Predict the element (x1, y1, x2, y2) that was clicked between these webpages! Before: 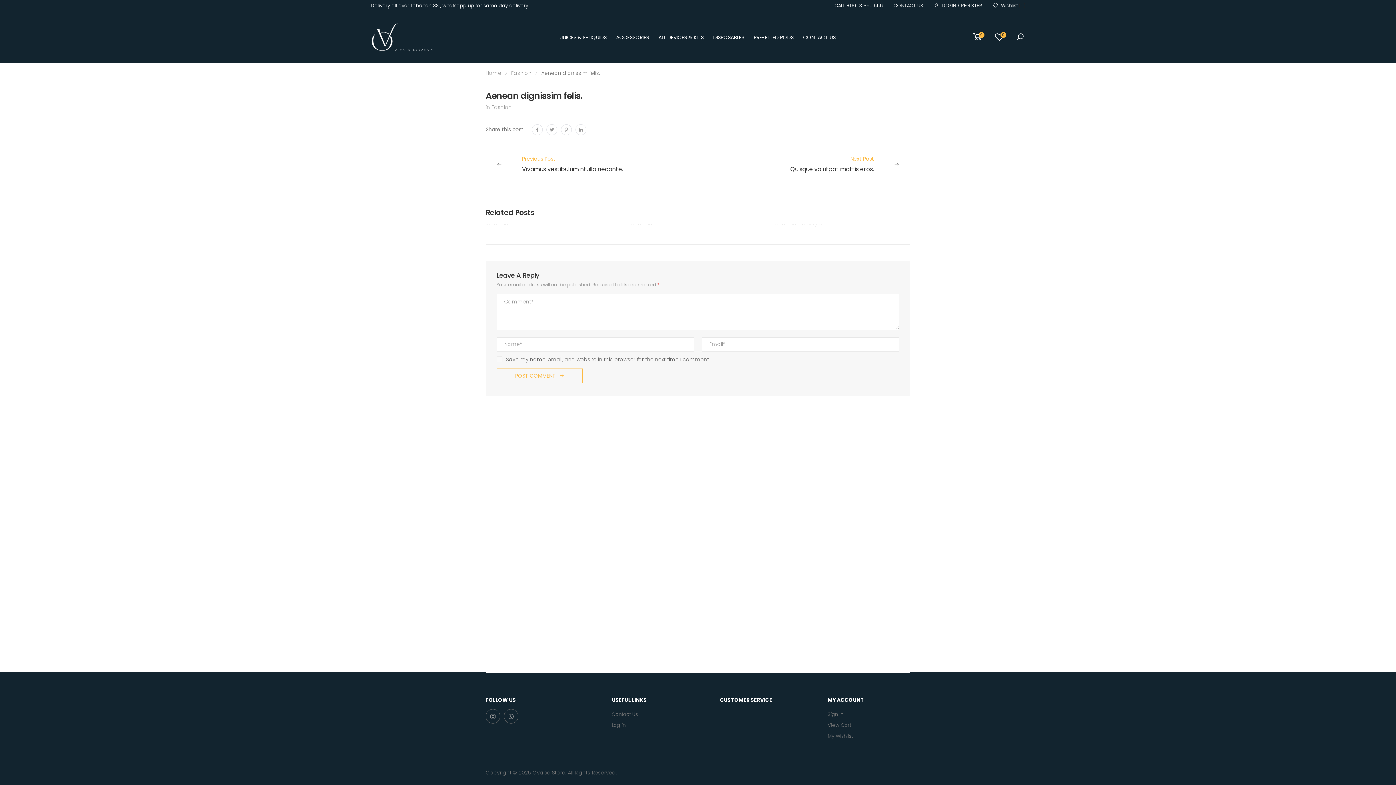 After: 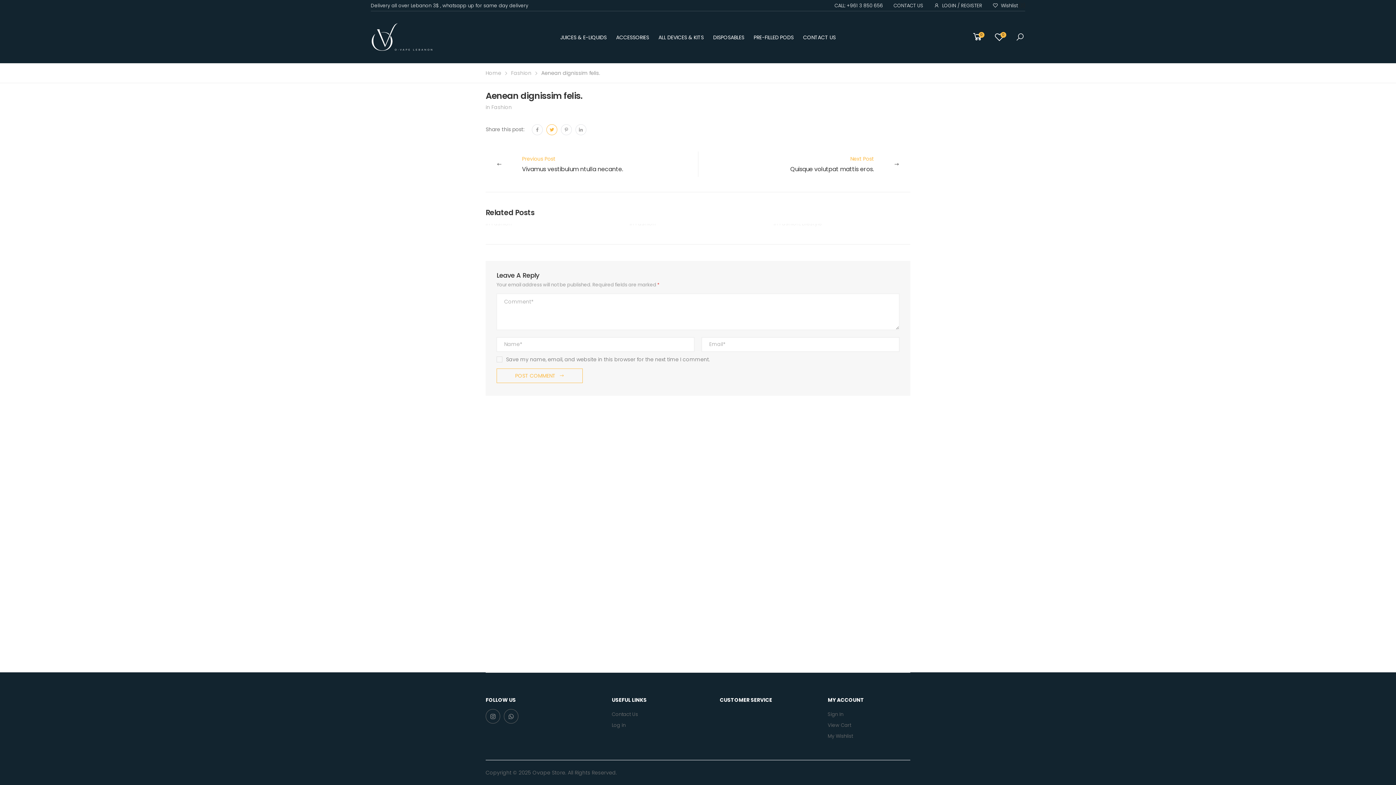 Action: bbox: (546, 124, 557, 135)